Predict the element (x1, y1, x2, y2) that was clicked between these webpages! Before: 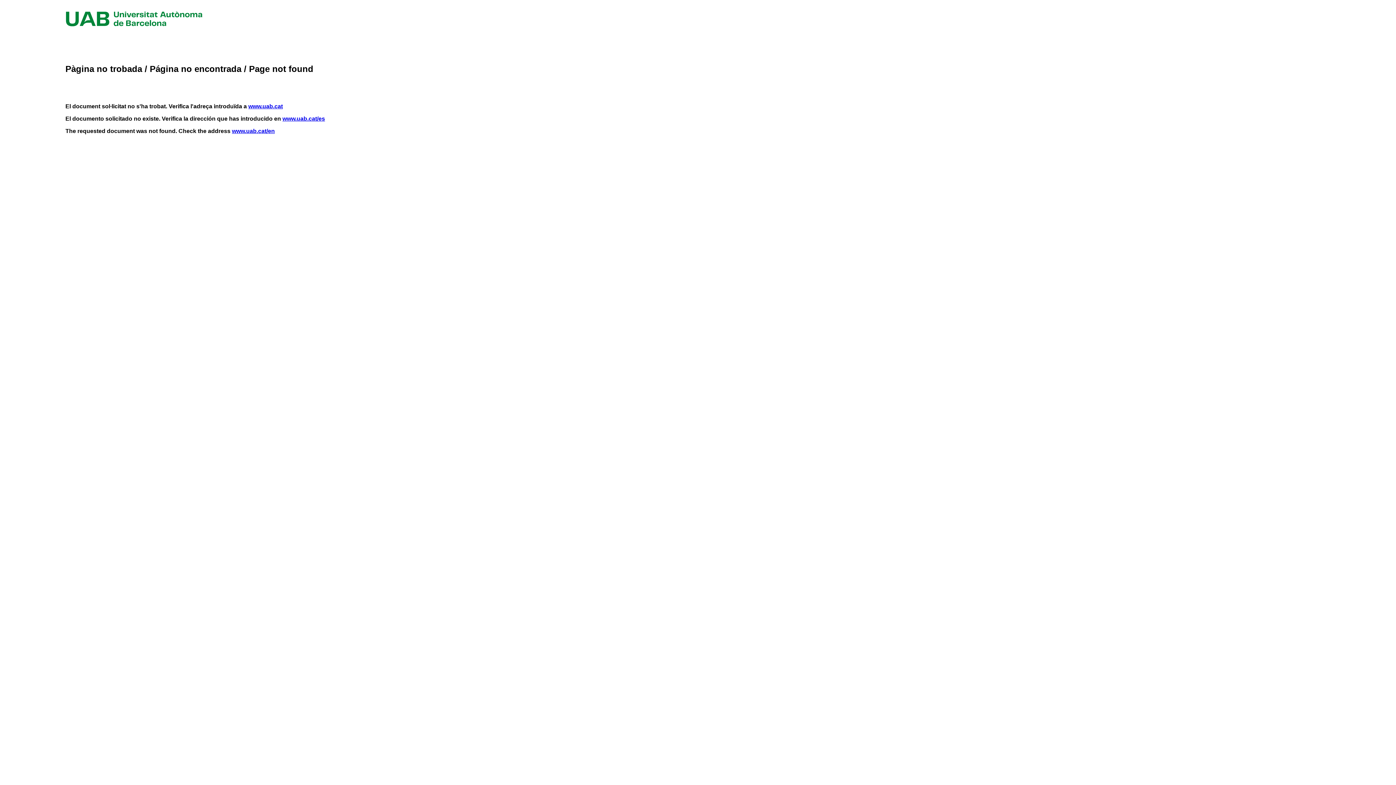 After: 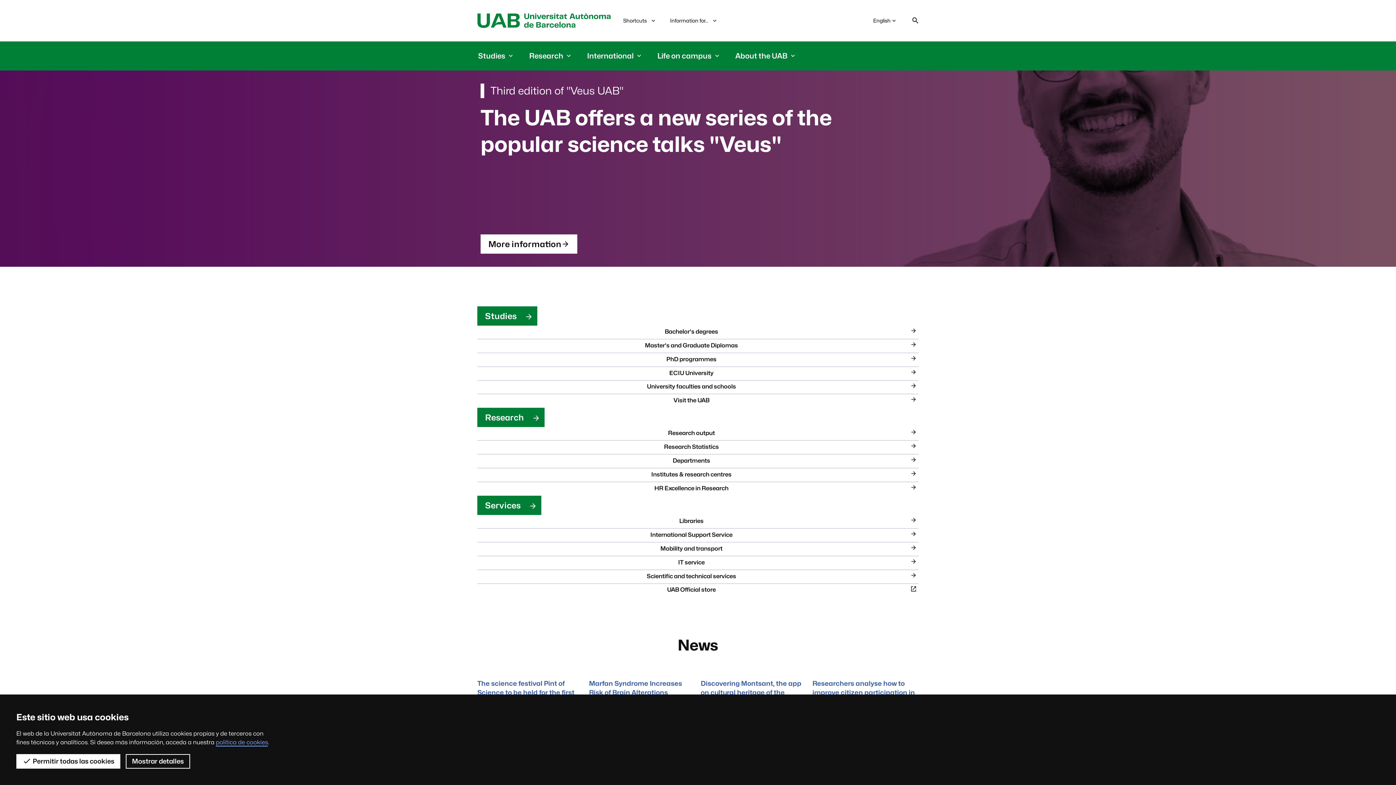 Action: bbox: (232, 128, 274, 134) label: www.uab.cat/en